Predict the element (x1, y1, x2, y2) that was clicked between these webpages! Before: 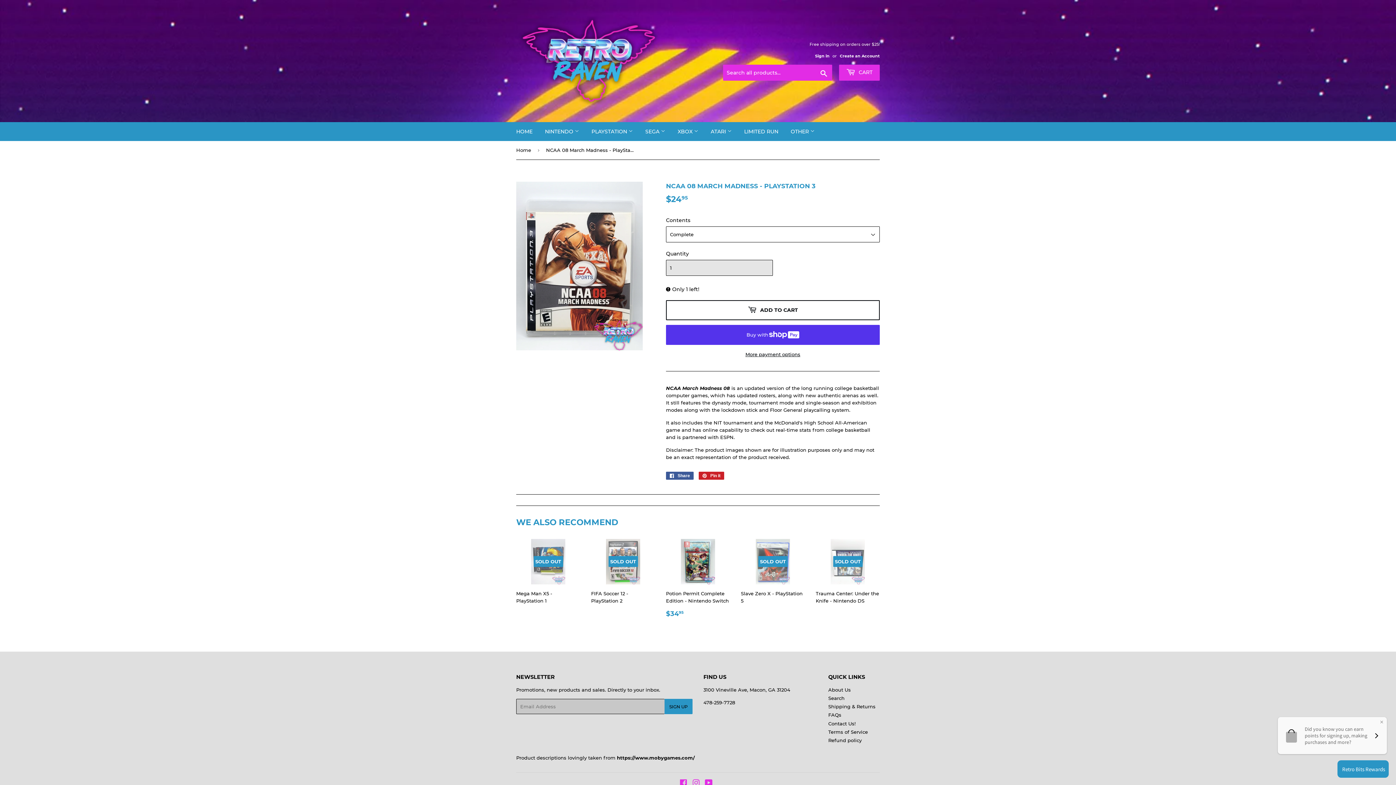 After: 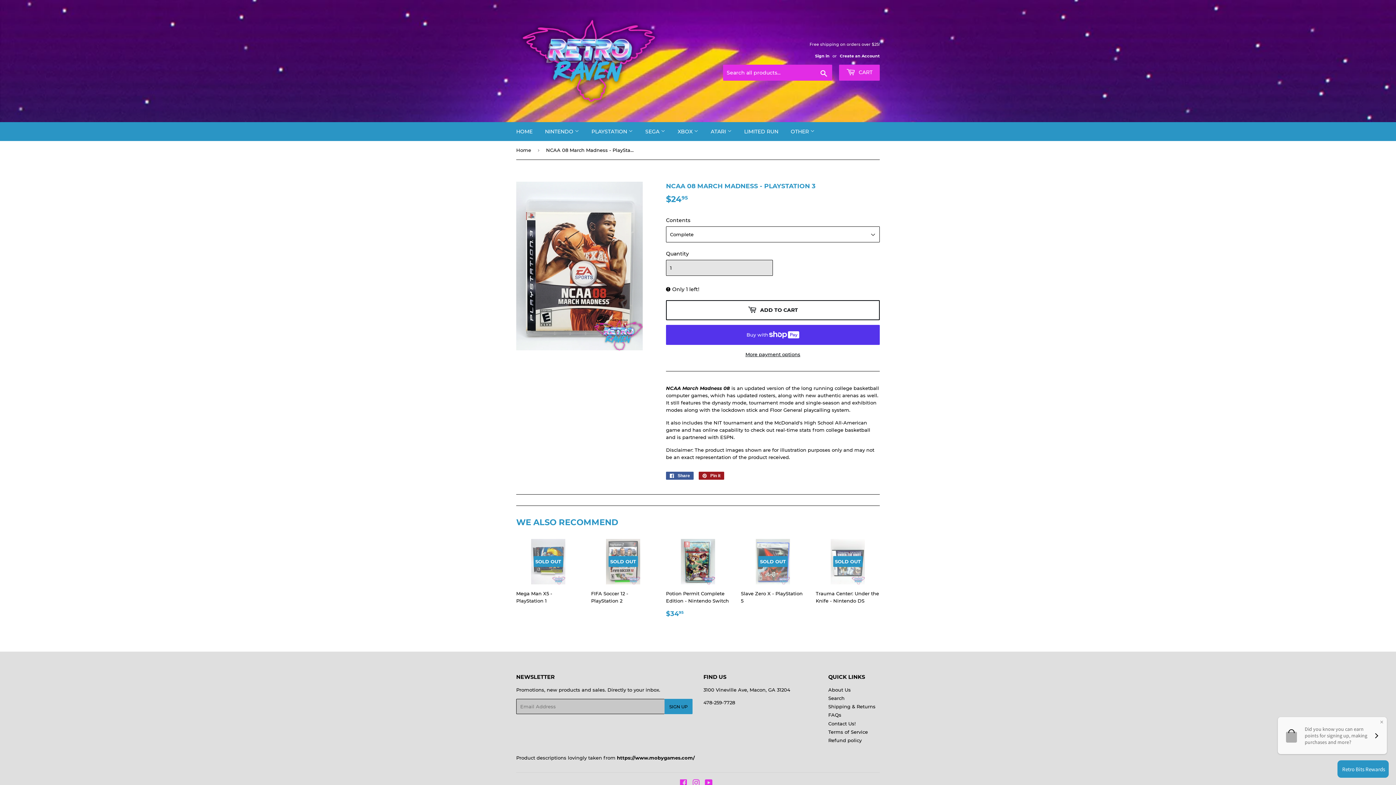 Action: label:  Pin it
Pin on Pinterest bbox: (698, 471, 724, 479)